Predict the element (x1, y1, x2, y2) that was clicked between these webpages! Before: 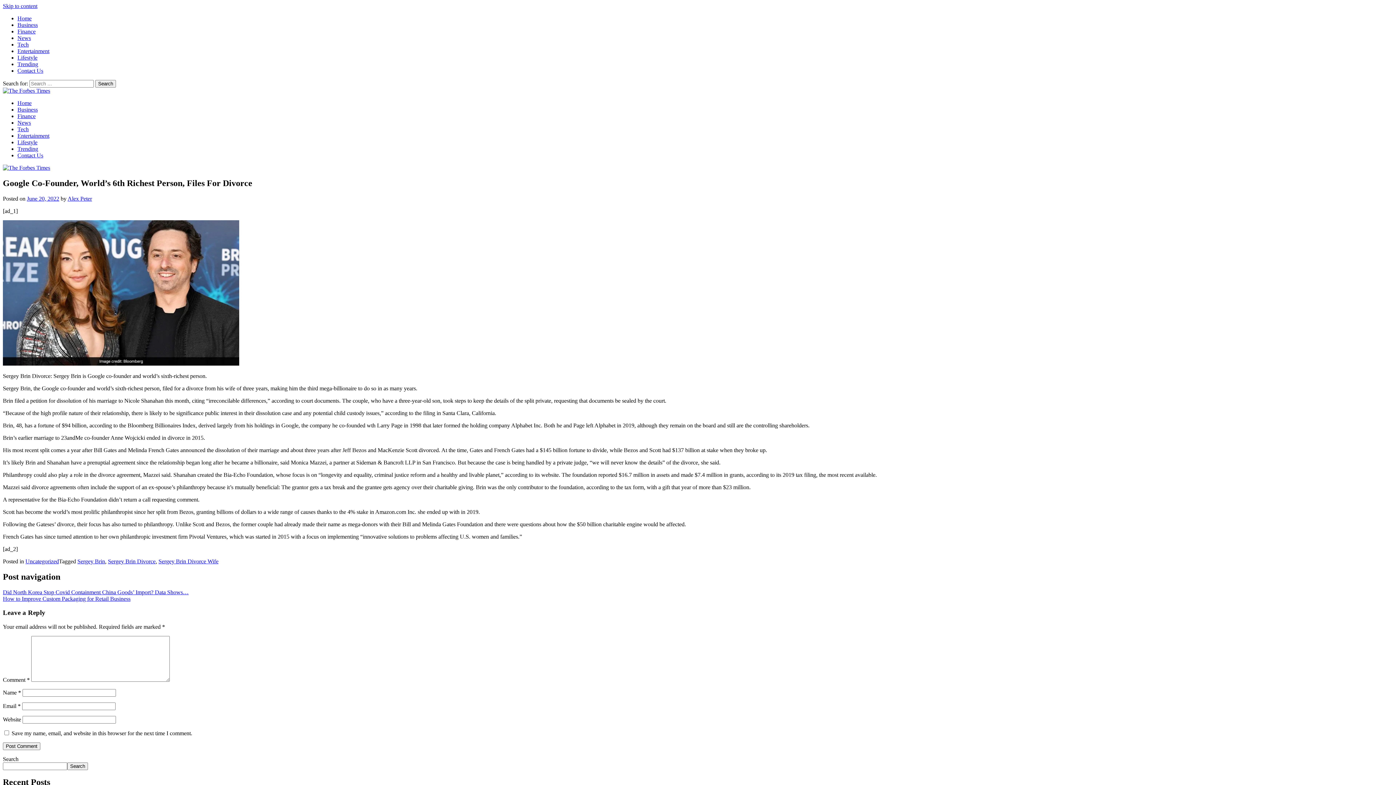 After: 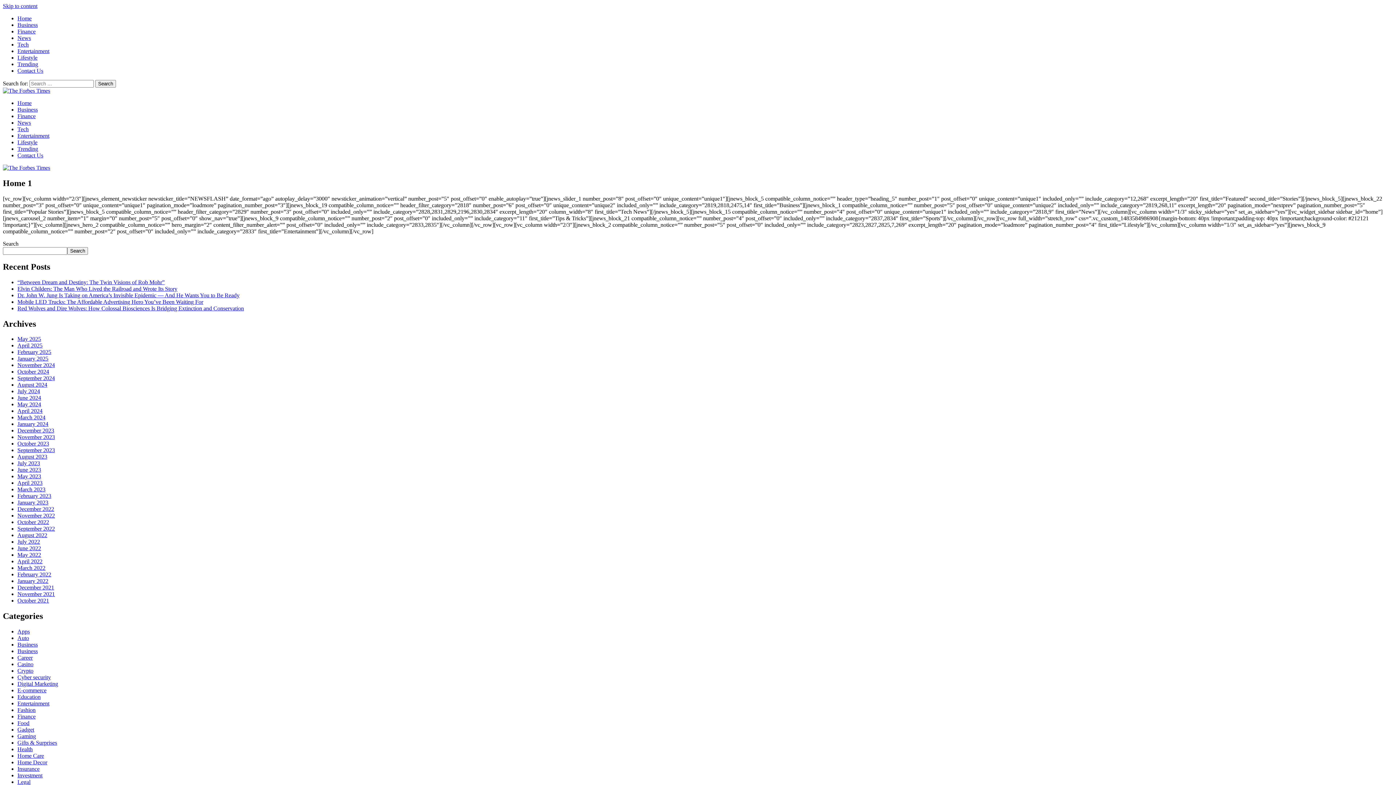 Action: bbox: (17, 100, 31, 106) label: Home